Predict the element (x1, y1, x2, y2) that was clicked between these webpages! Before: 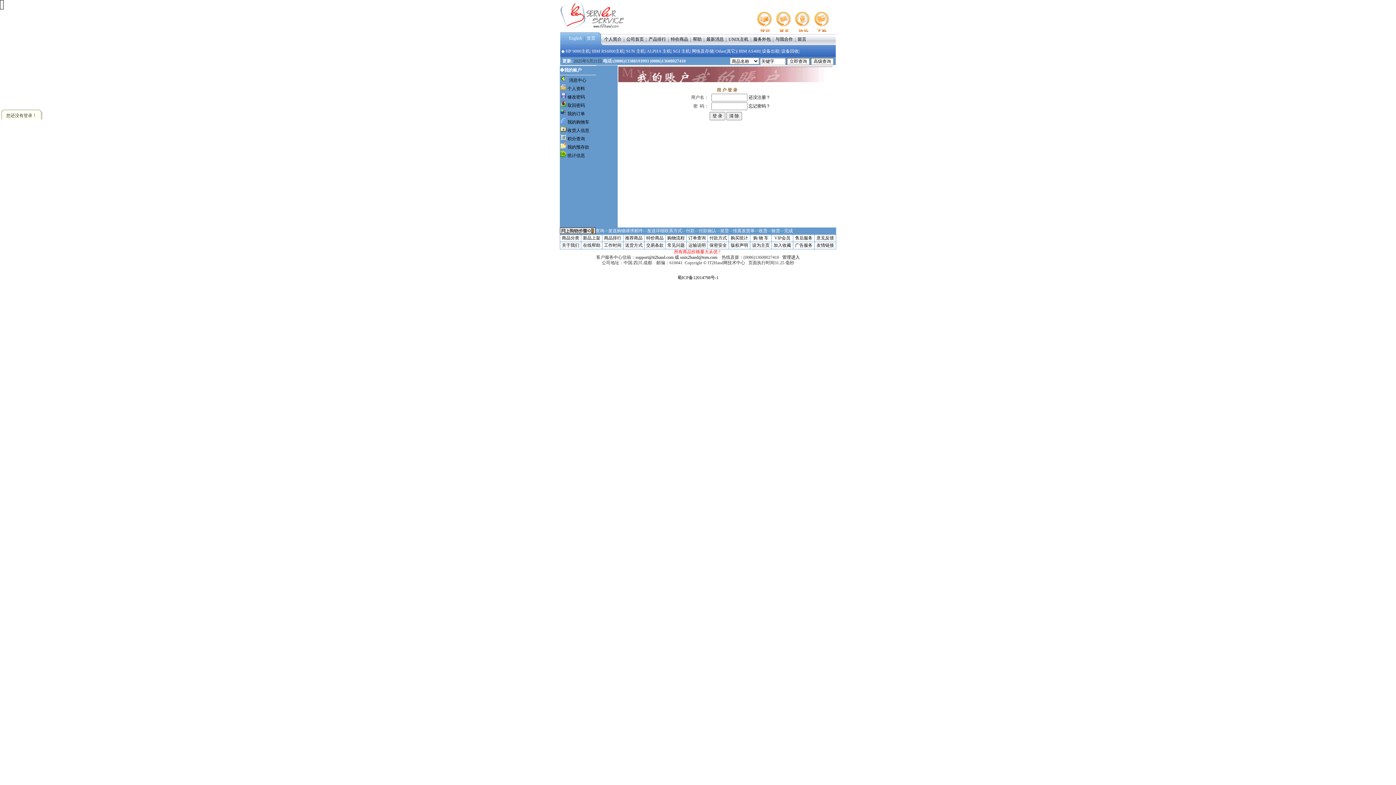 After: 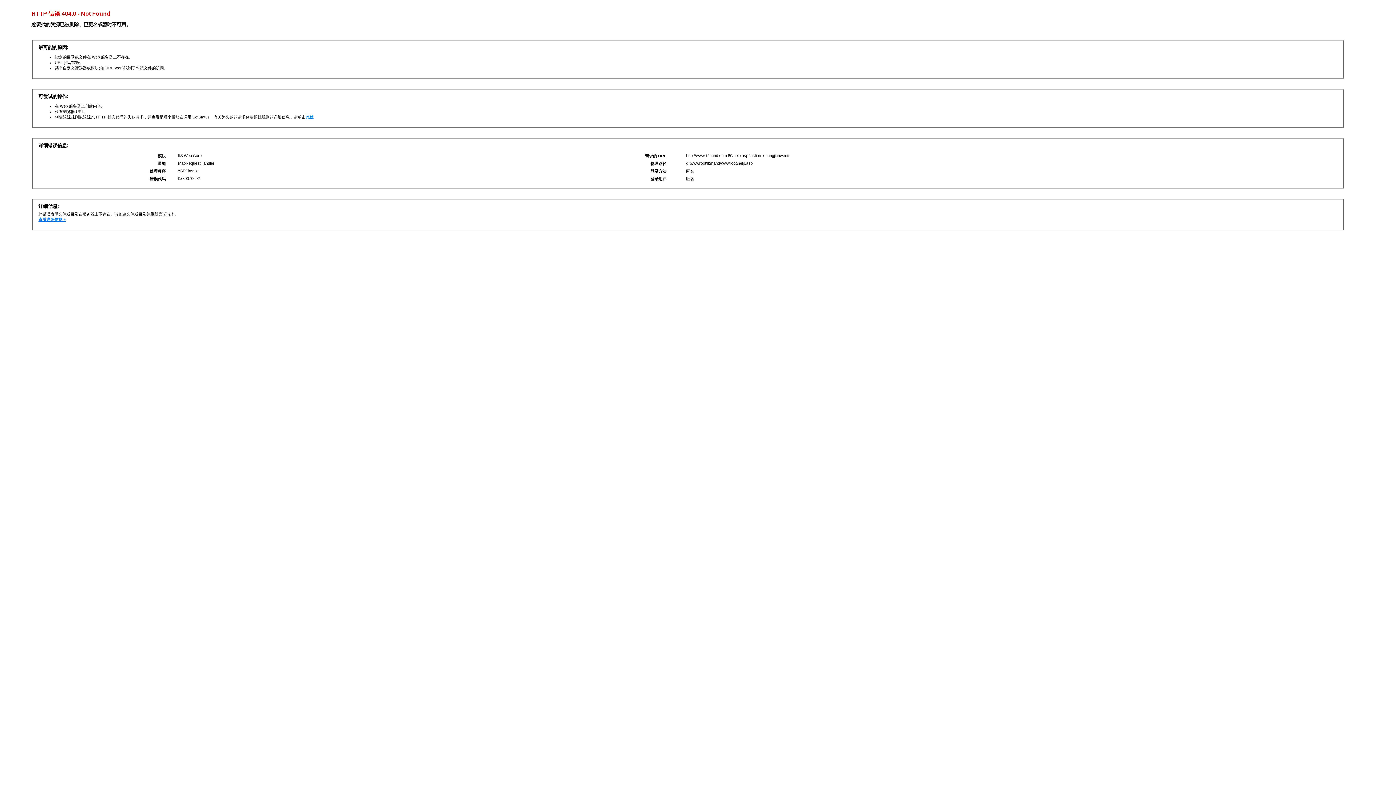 Action: label: 常见问题 bbox: (667, 242, 684, 248)